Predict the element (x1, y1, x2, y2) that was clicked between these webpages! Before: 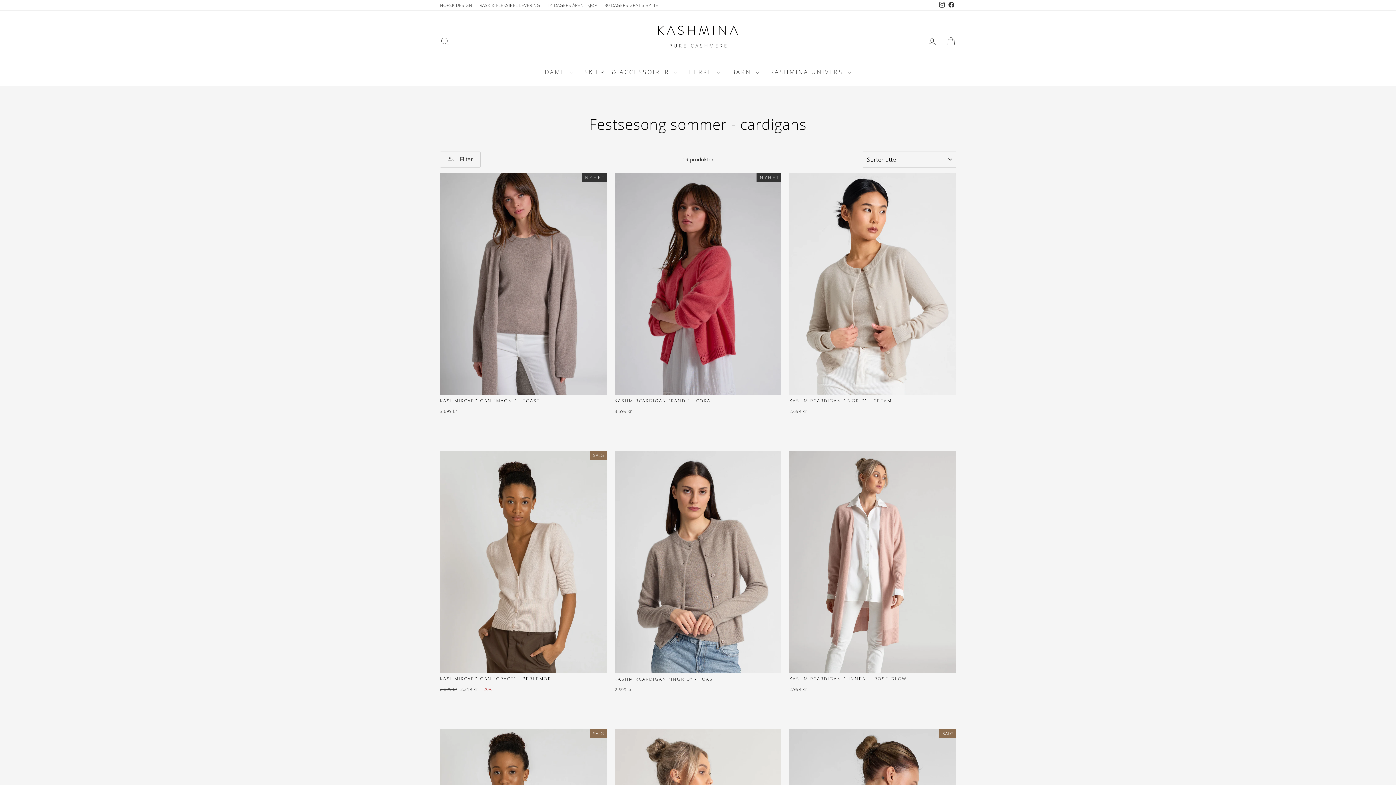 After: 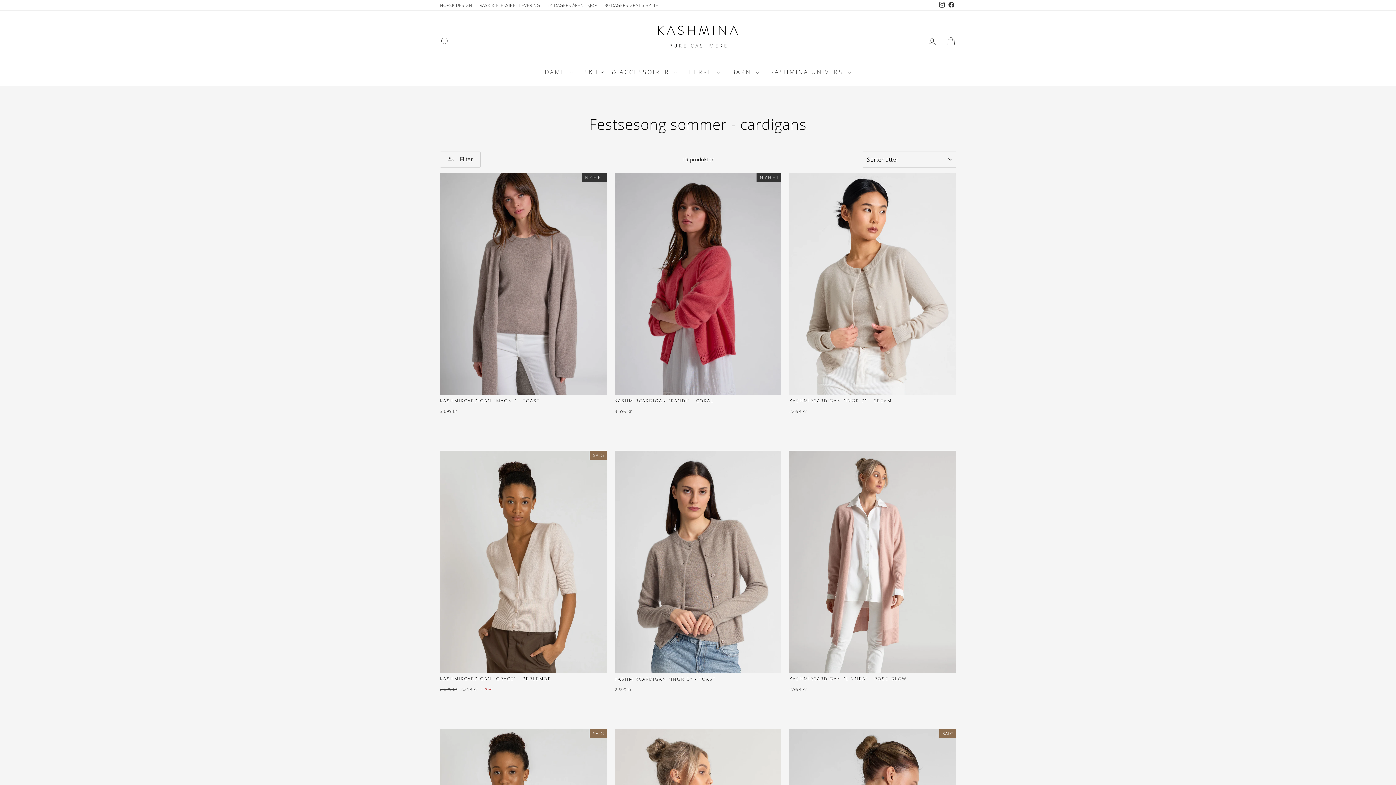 Action: label: Instagram bbox: (937, 0, 946, 10)